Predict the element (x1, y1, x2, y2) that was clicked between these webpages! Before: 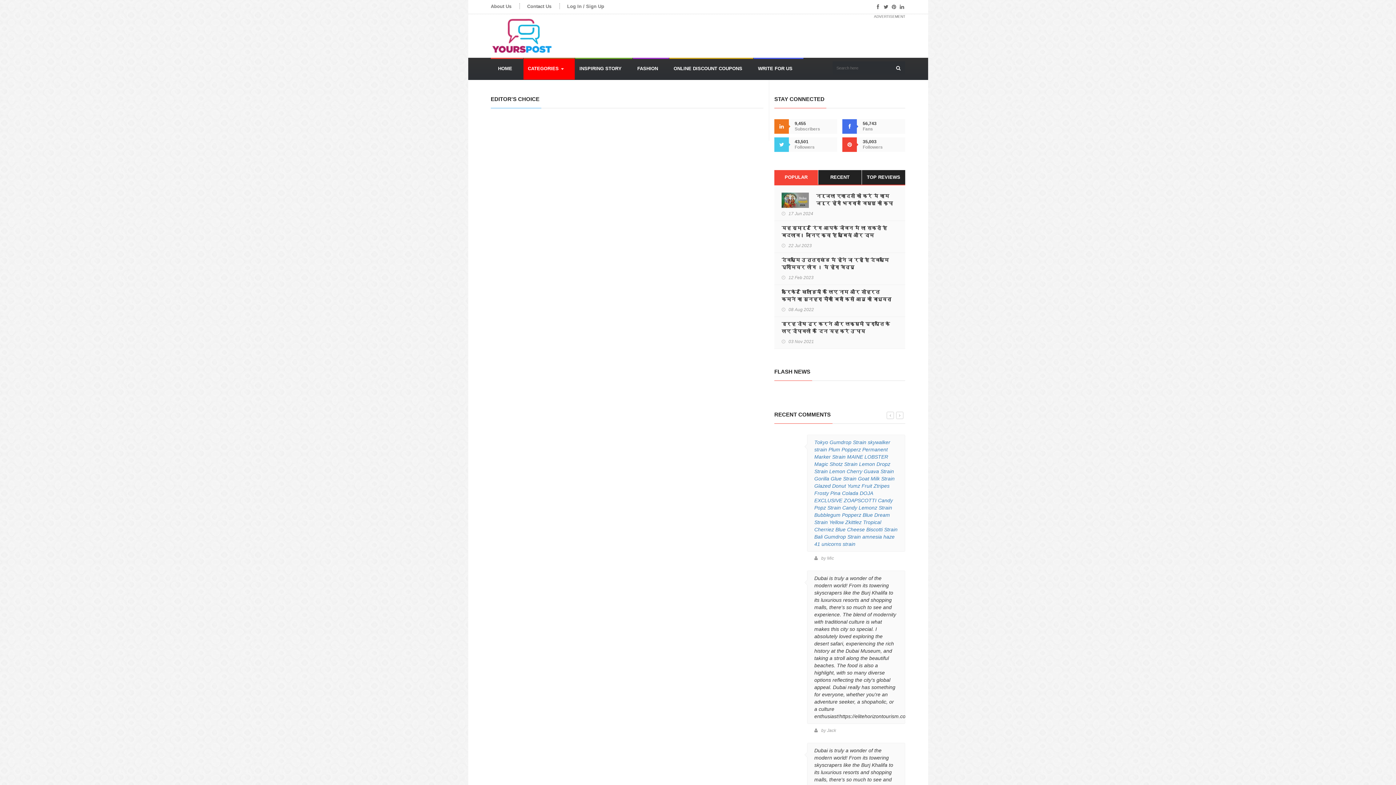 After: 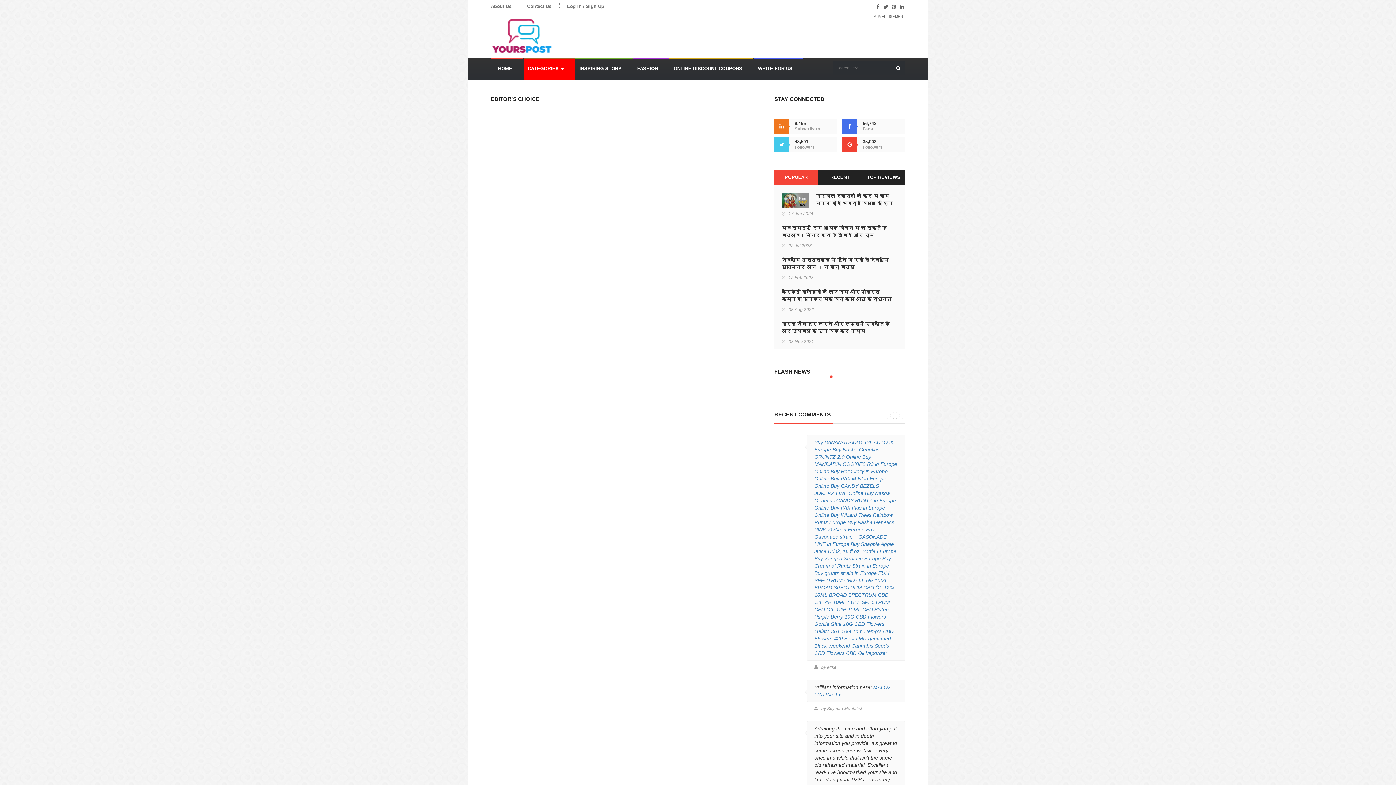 Action: bbox: (829, 375, 832, 378) label: 1